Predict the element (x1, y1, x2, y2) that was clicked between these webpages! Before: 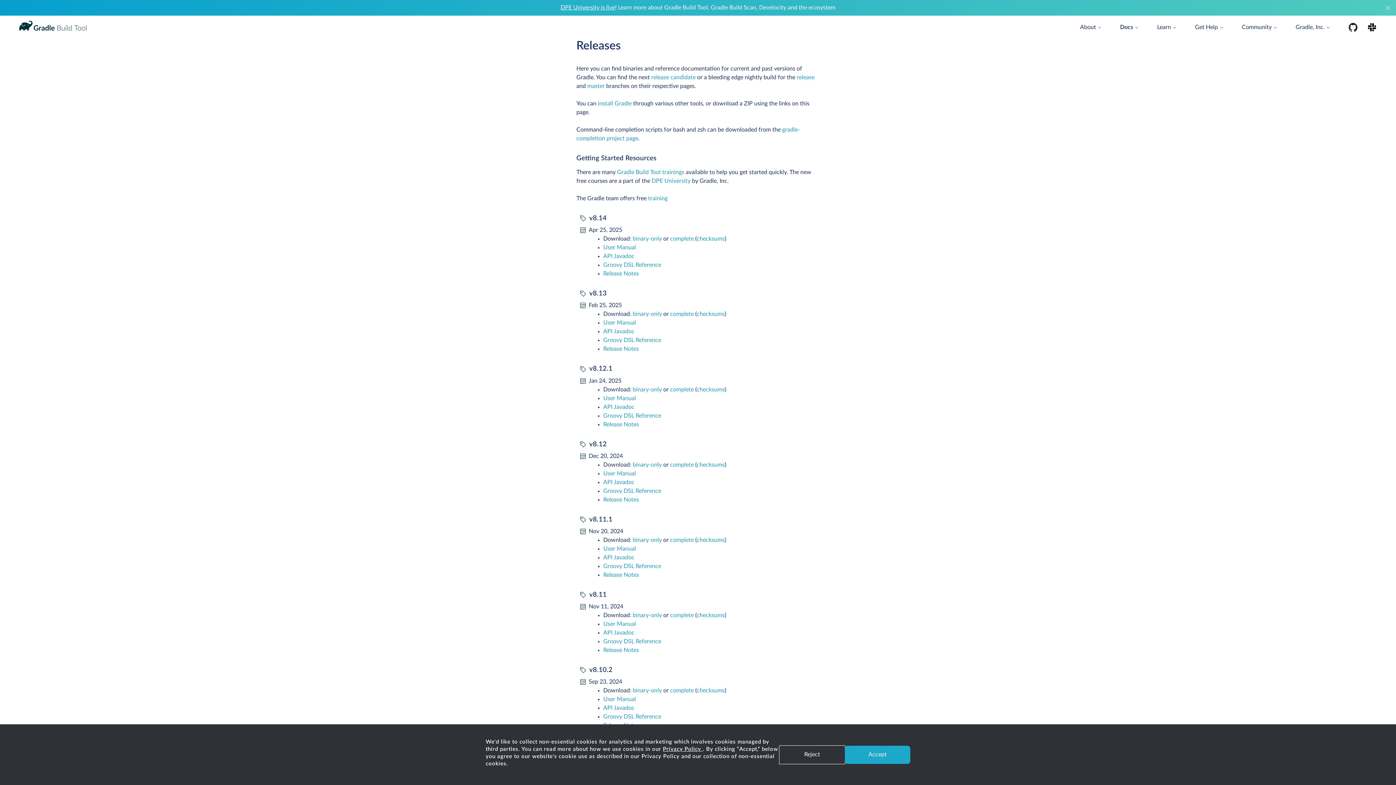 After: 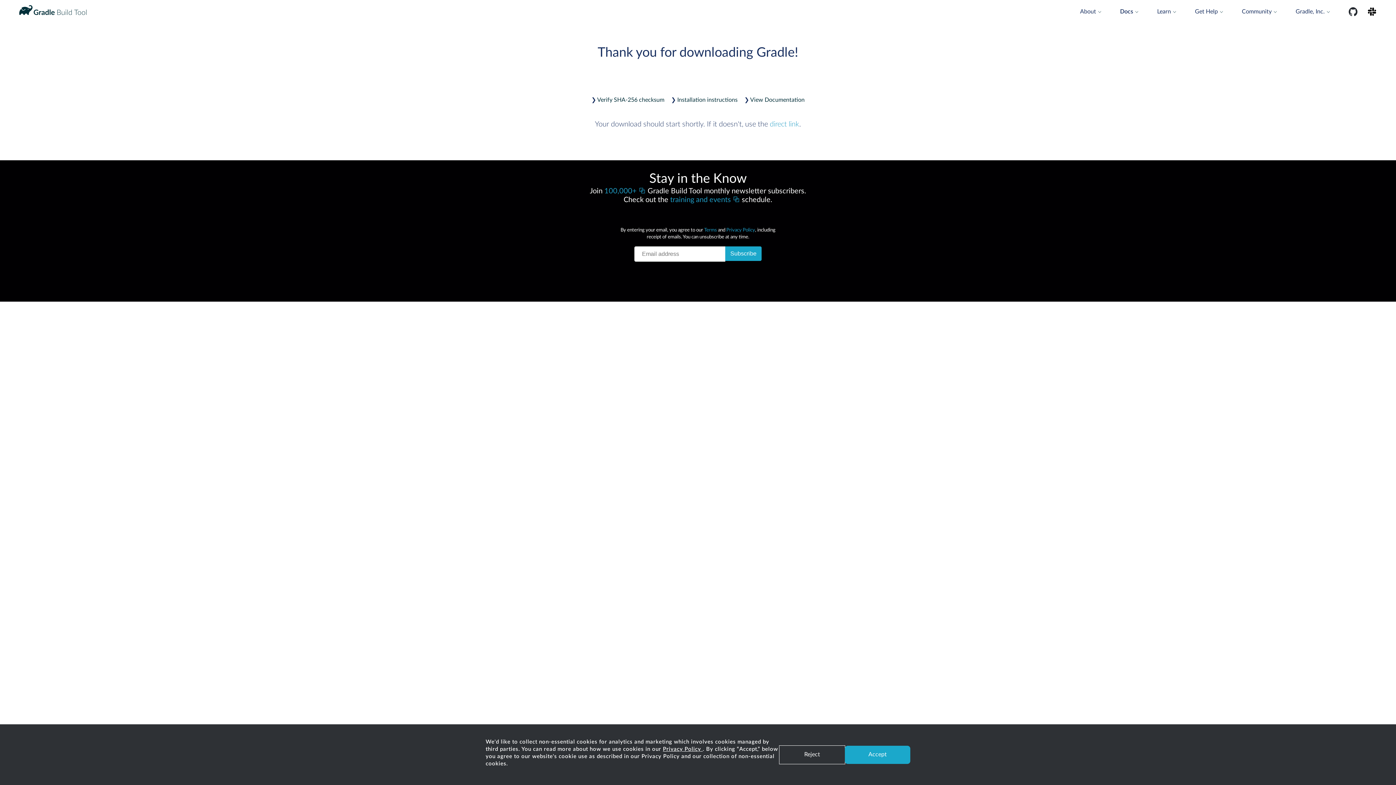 Action: label: binary-only bbox: (632, 462, 662, 467)